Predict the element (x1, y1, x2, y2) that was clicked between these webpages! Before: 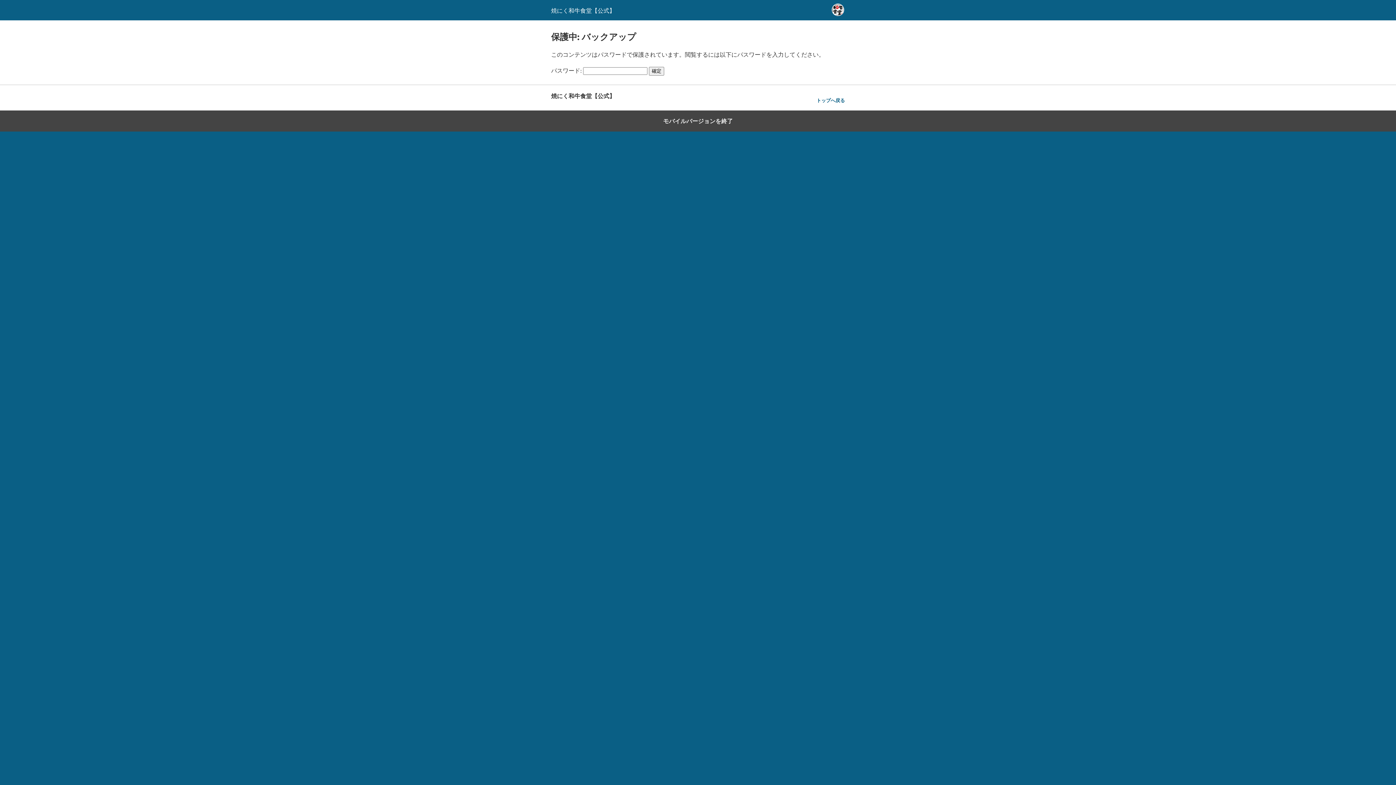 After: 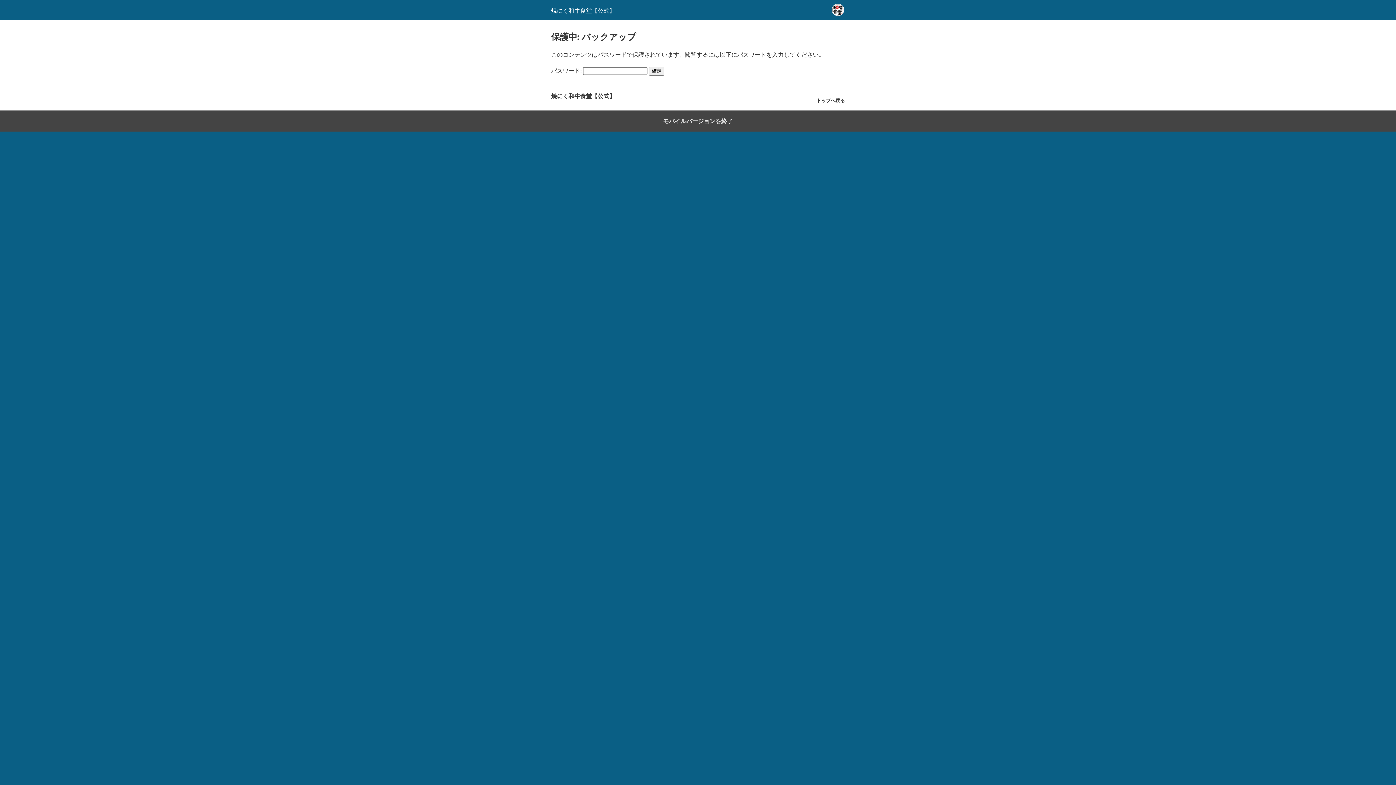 Action: bbox: (816, 95, 845, 104) label: トップへ戻る